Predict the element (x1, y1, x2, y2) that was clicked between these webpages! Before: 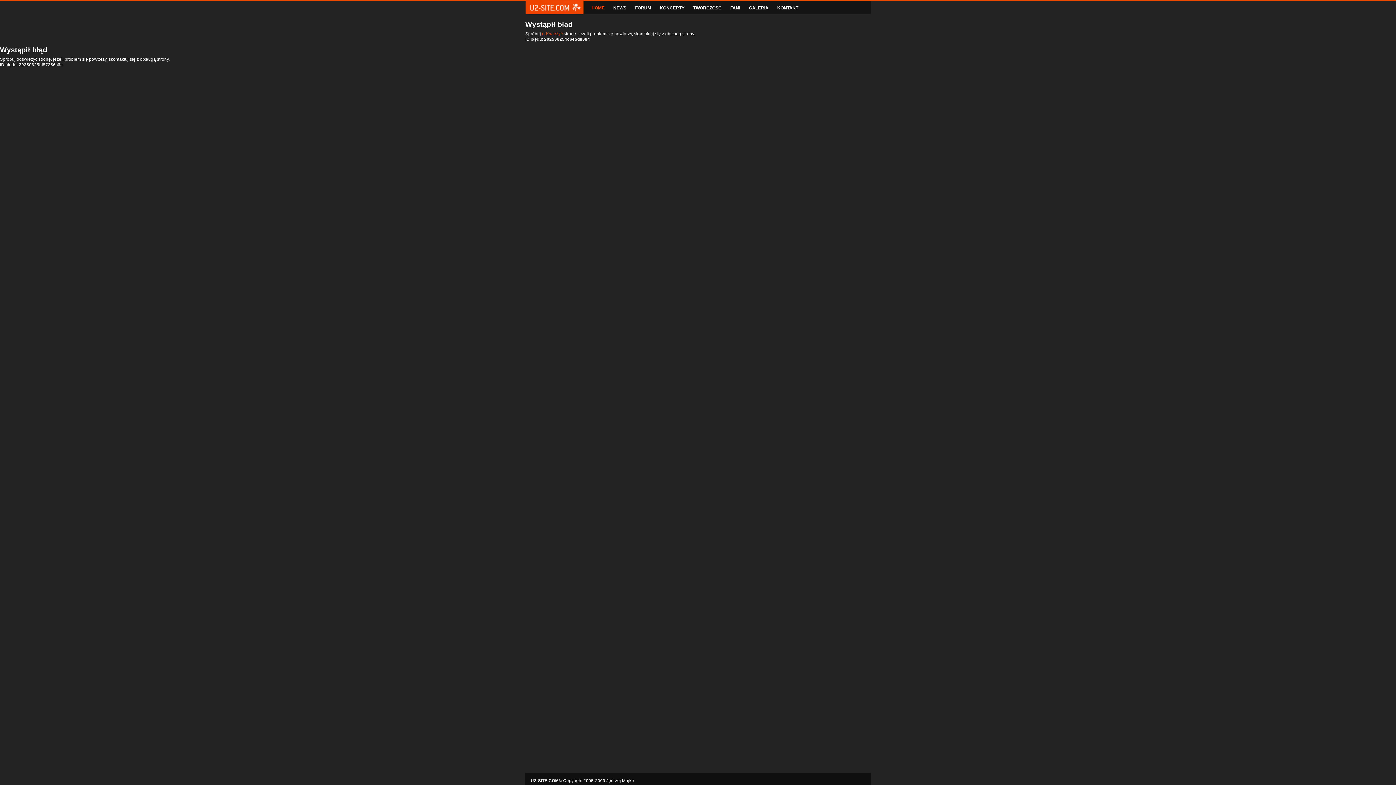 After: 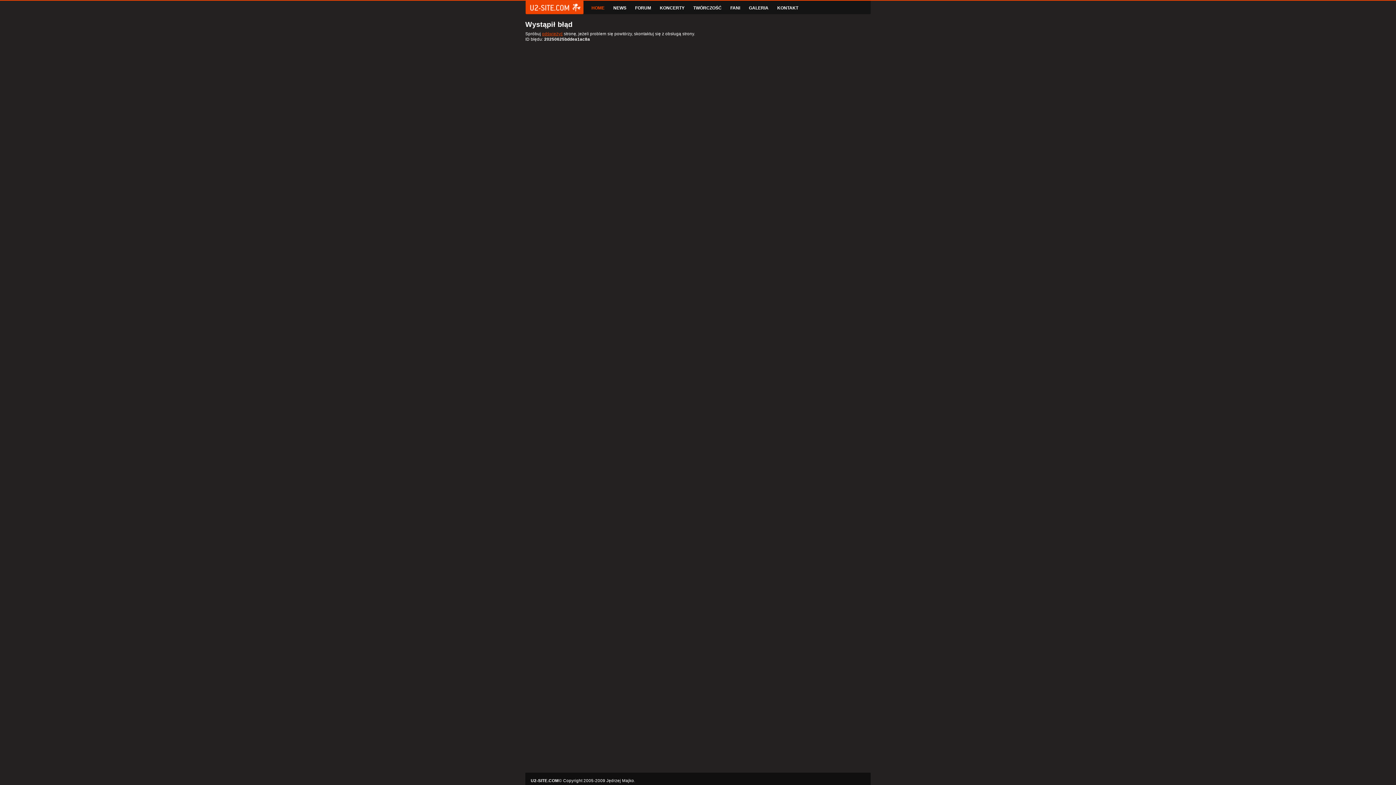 Action: label: GALERIA bbox: (749, 1, 771, 13)